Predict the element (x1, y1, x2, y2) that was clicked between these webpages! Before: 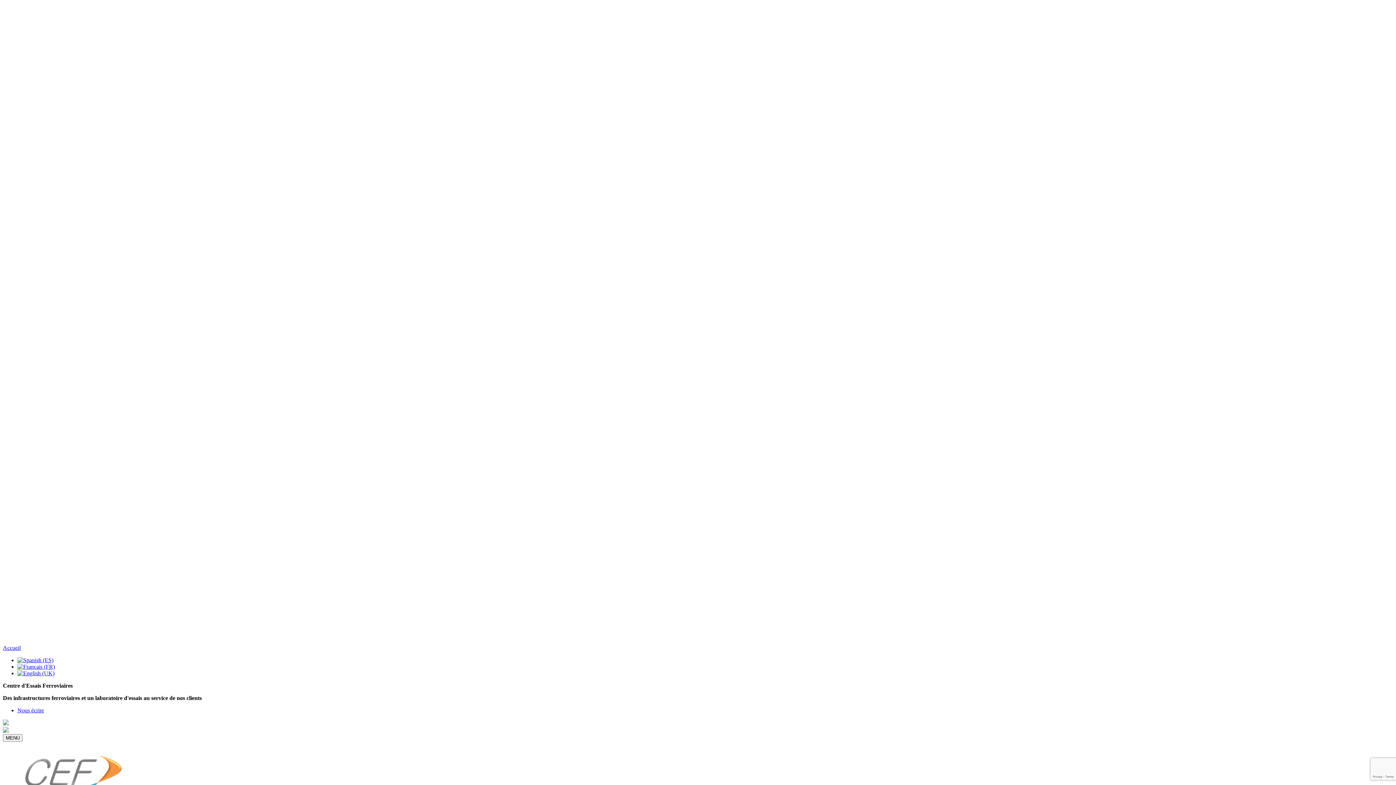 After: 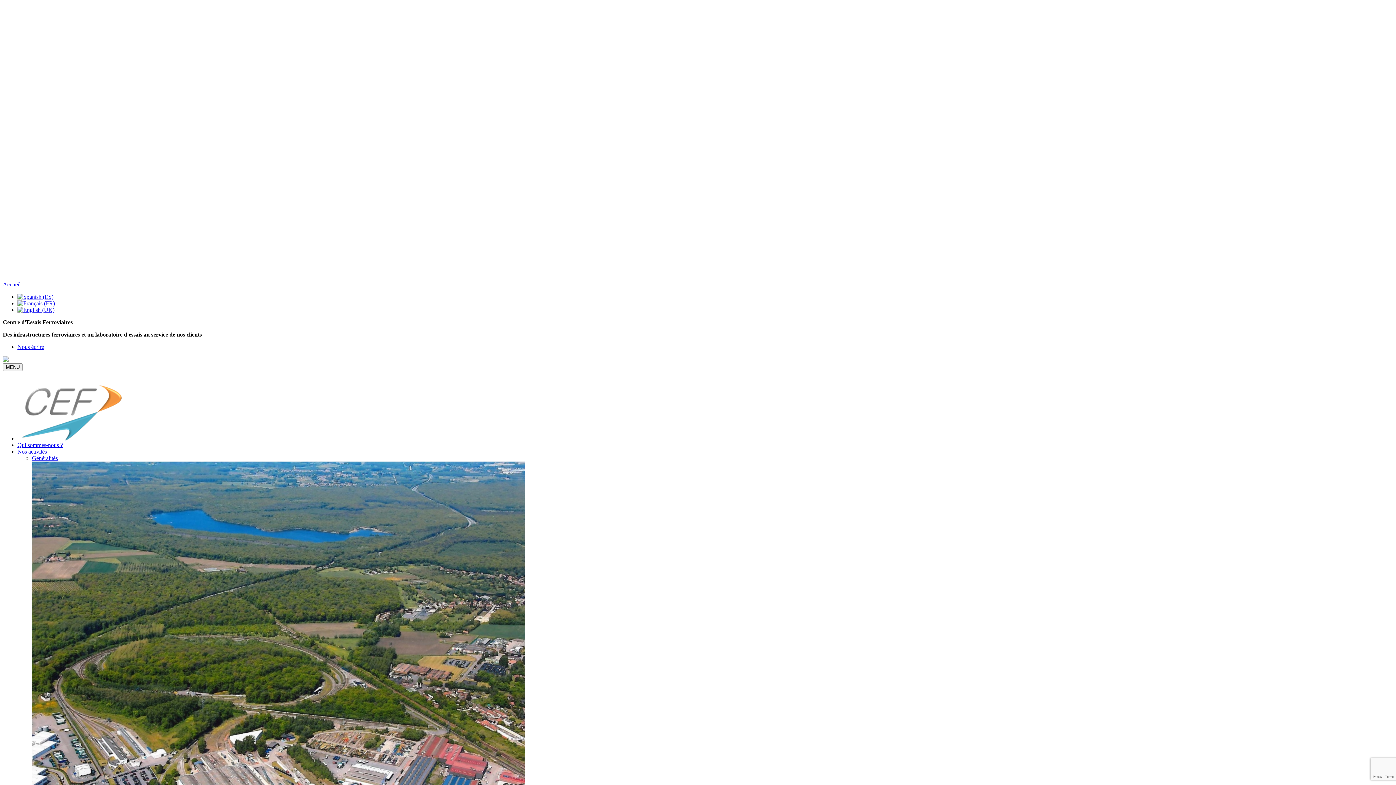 Action: label: Accueil bbox: (2, 645, 20, 651)